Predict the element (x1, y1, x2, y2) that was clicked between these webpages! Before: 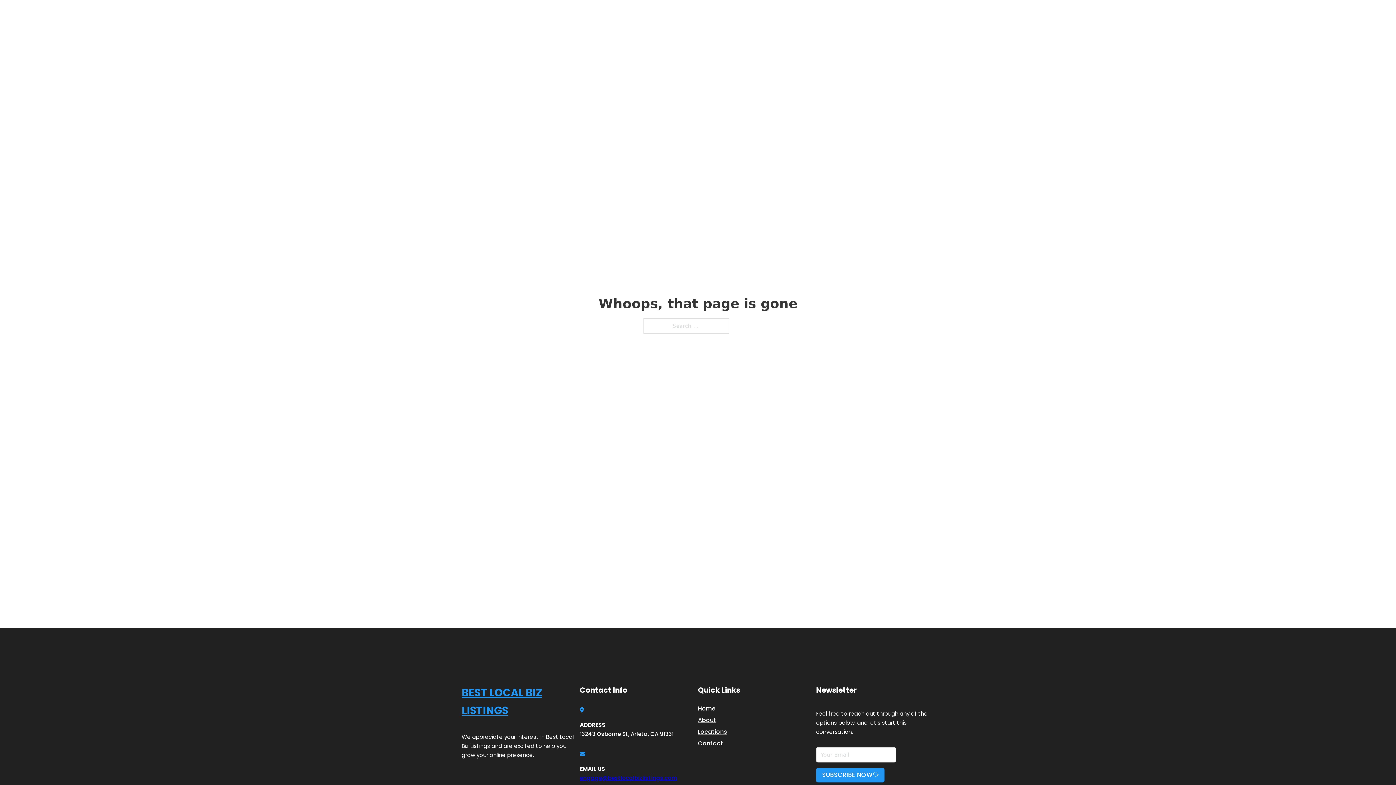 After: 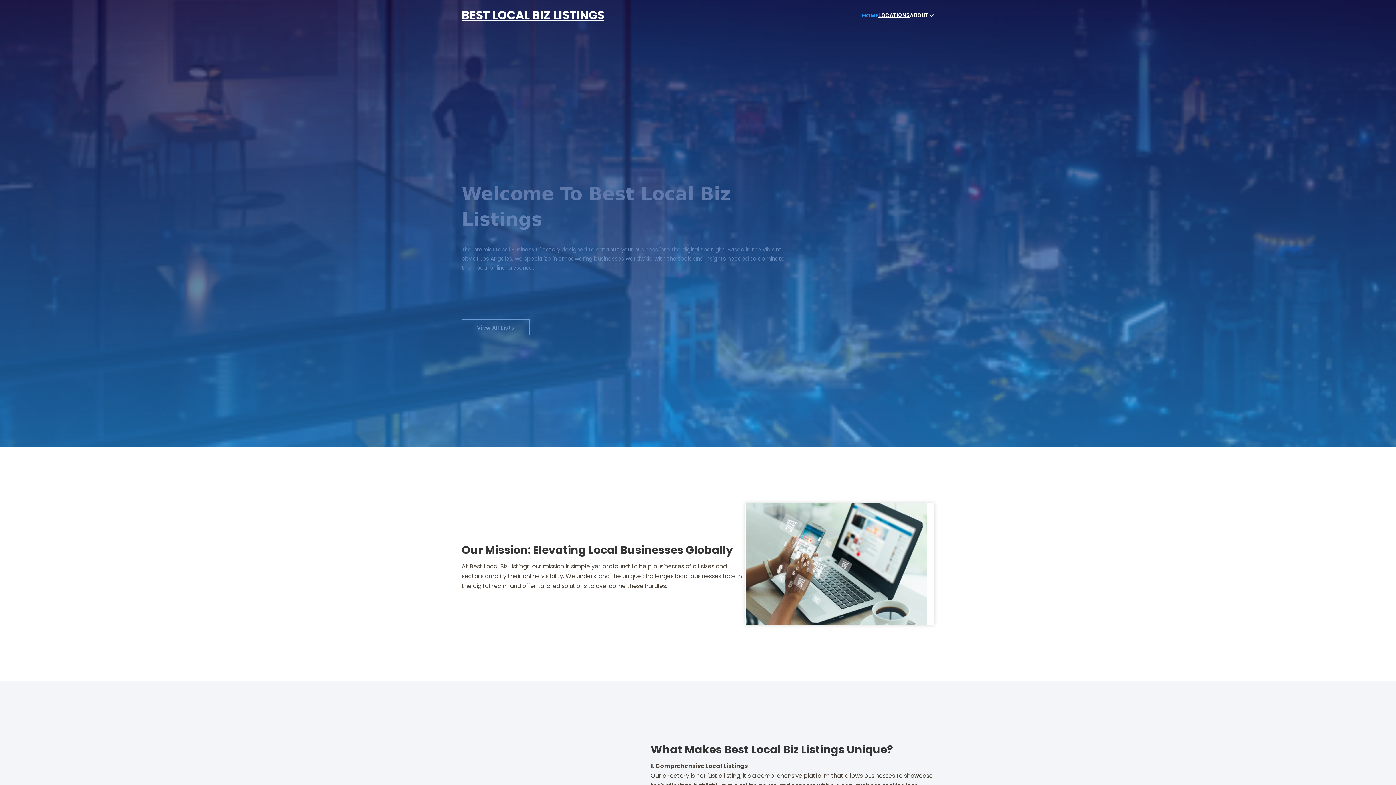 Action: label: Home bbox: (698, 703, 715, 713)